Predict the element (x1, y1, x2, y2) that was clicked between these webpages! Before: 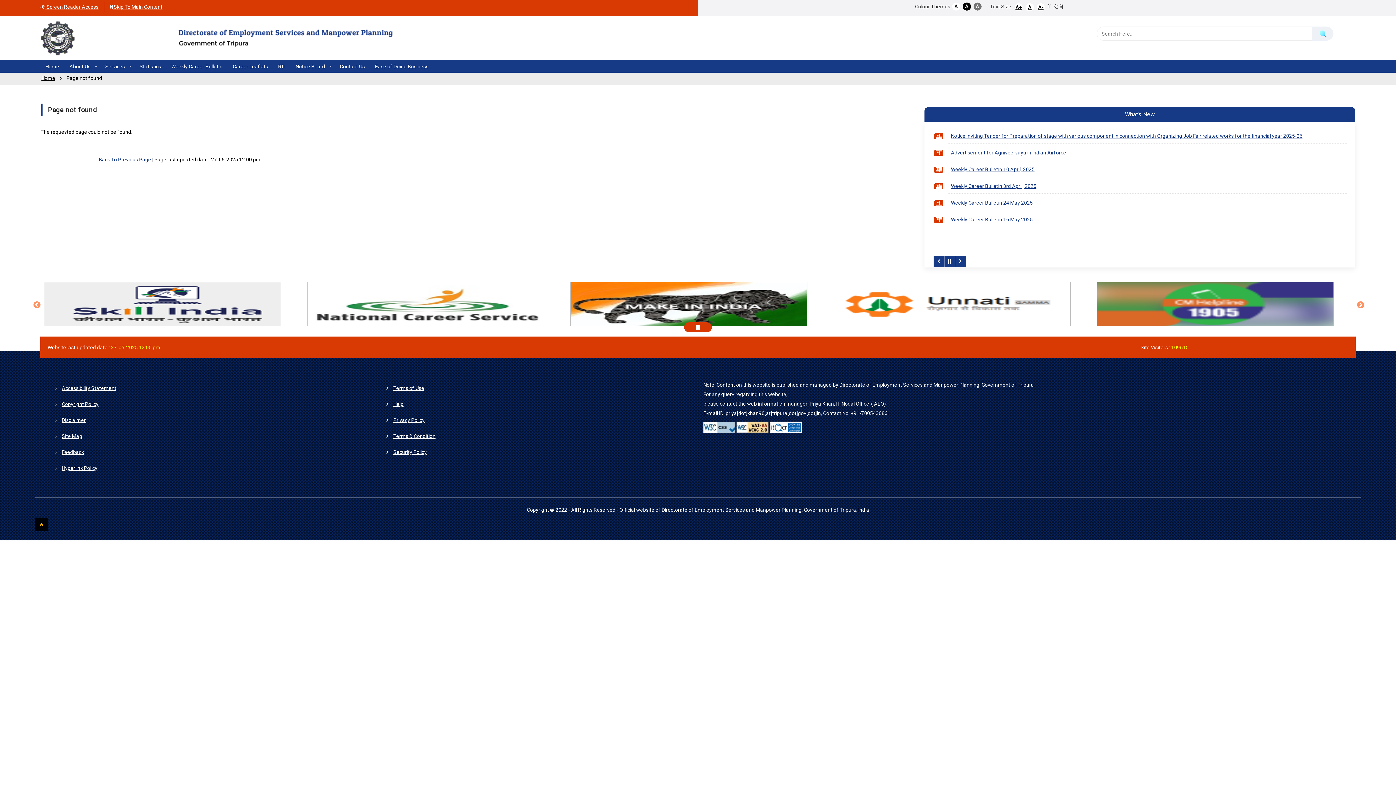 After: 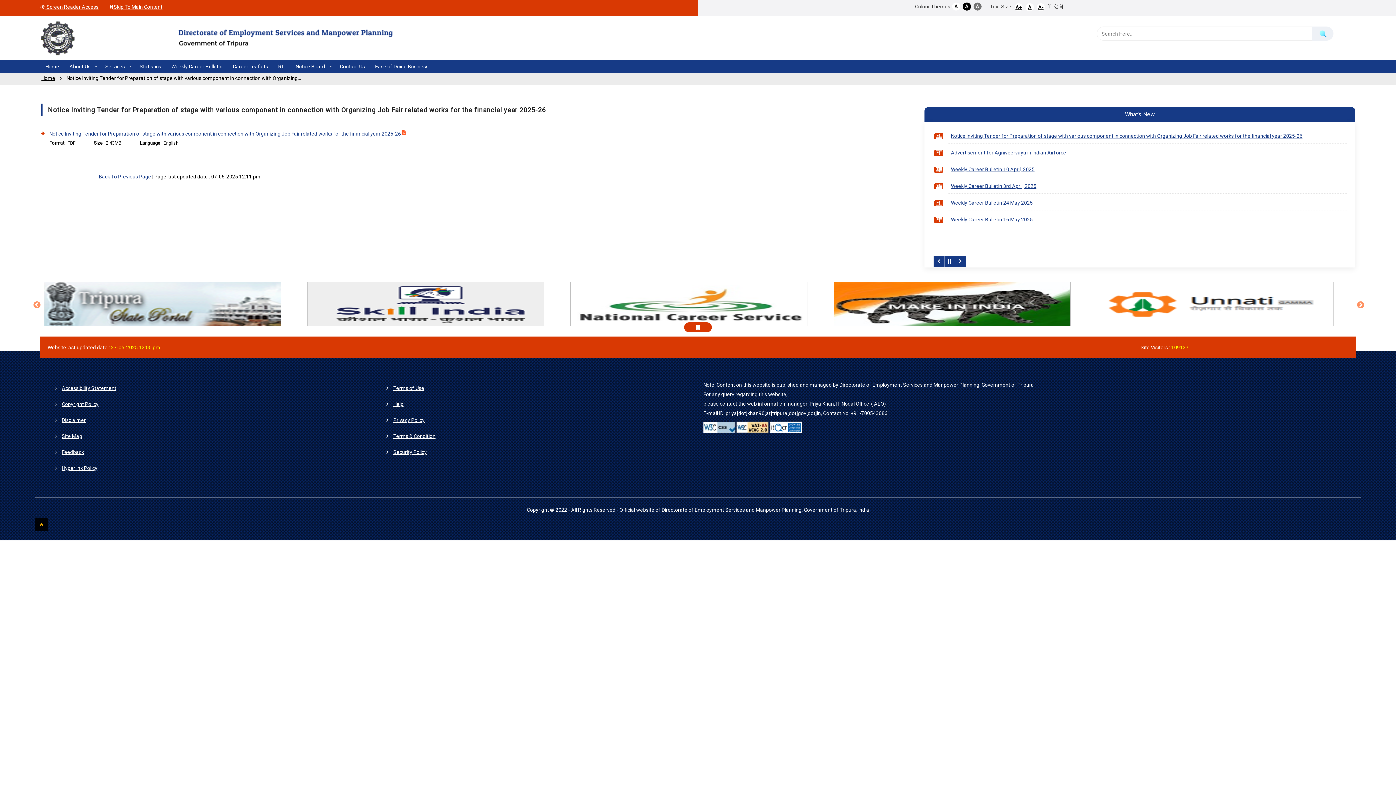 Action: label: Notice Inviting Tender for Preparation of stage with various component in connection with Organizing Job Fair related works for the financial year 2025-26 bbox: (951, 192, 1302, 198)